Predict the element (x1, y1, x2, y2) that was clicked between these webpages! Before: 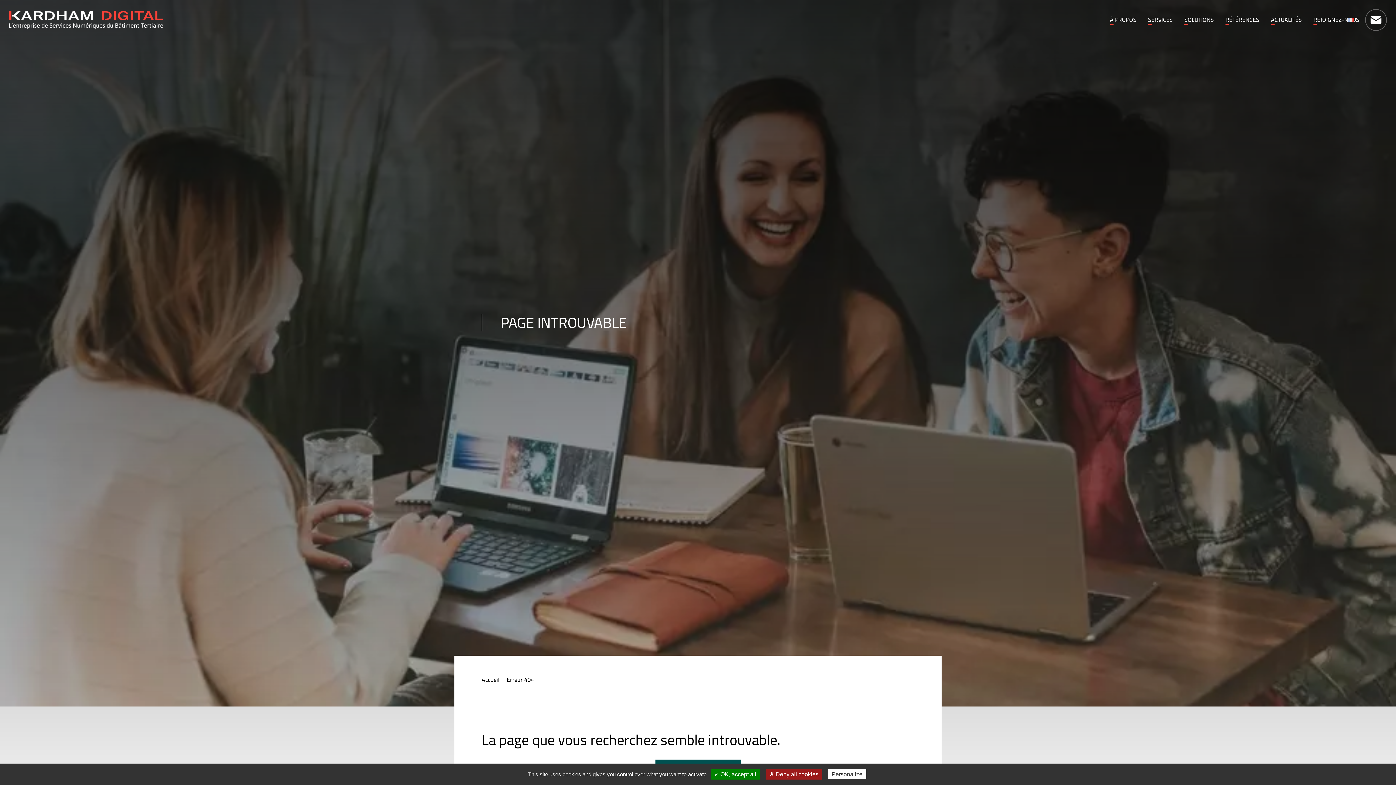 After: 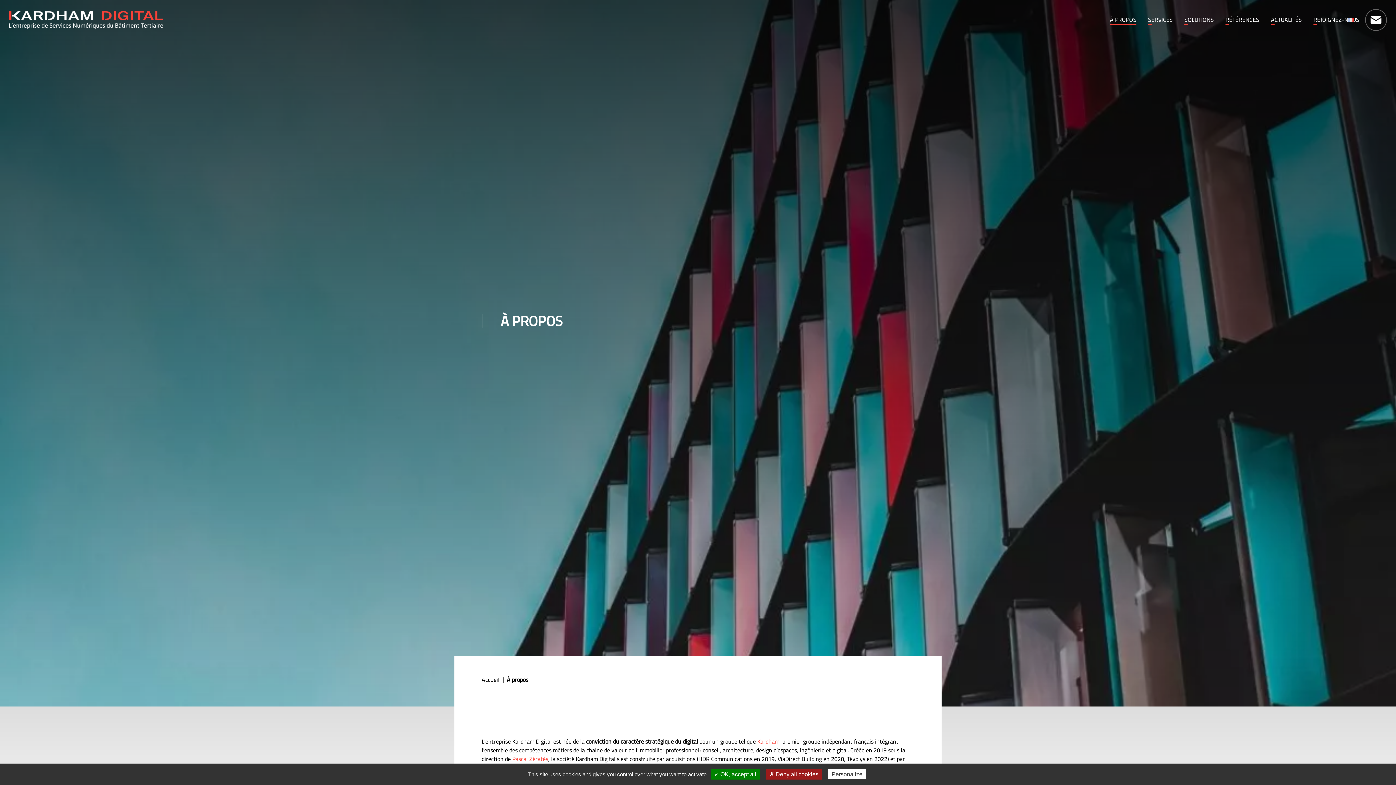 Action: label: À PROPOS bbox: (1104, 12, 1142, 27)